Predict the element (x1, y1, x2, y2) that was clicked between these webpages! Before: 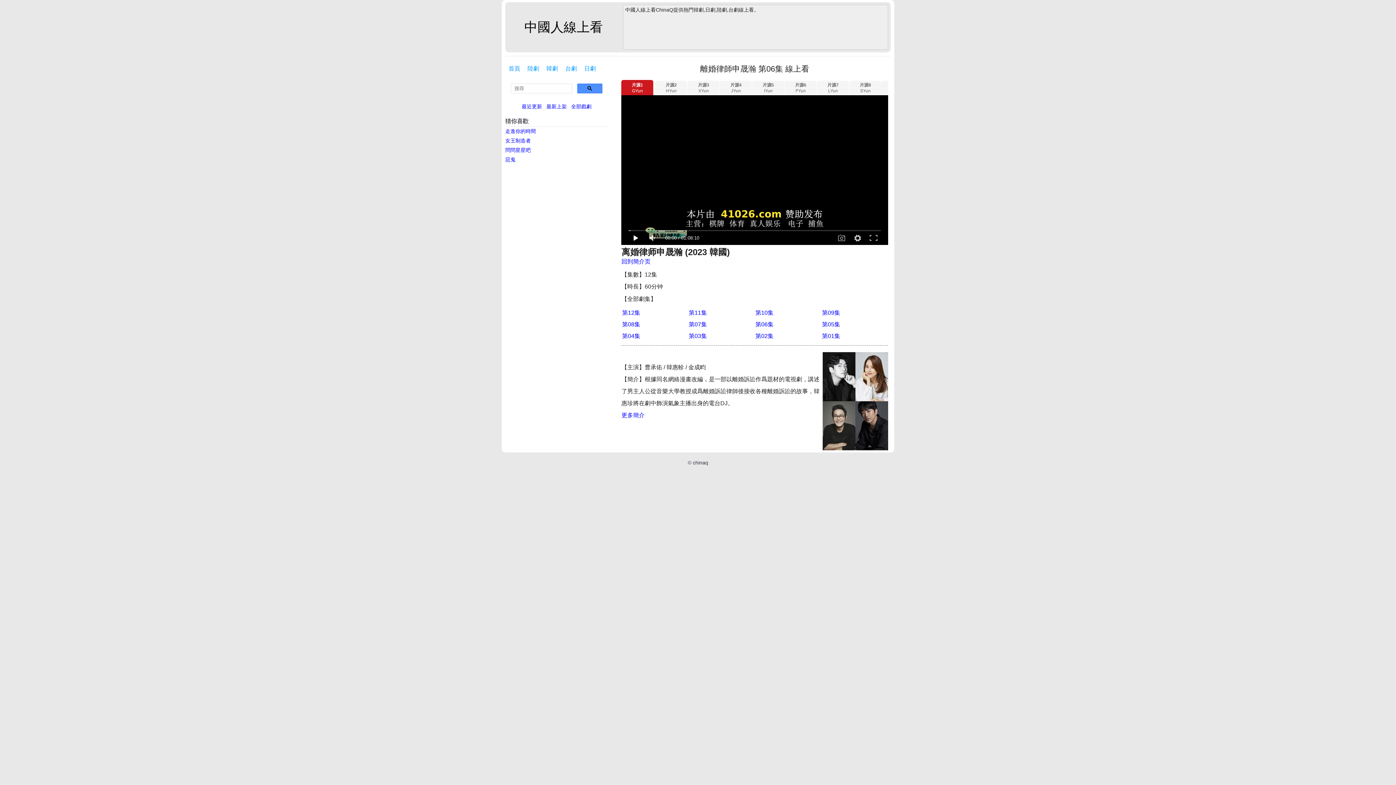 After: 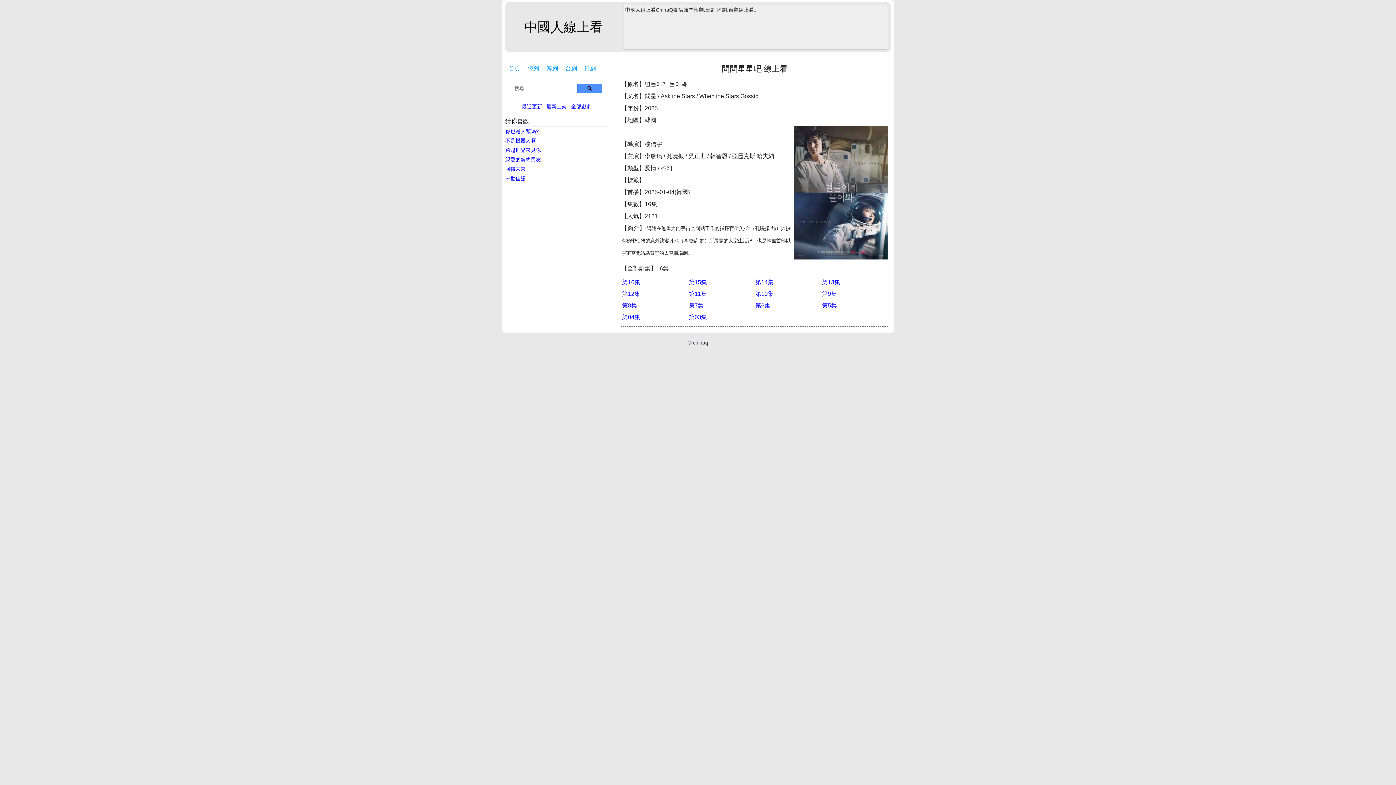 Action: bbox: (505, 145, 609, 155) label: 問問星星吧